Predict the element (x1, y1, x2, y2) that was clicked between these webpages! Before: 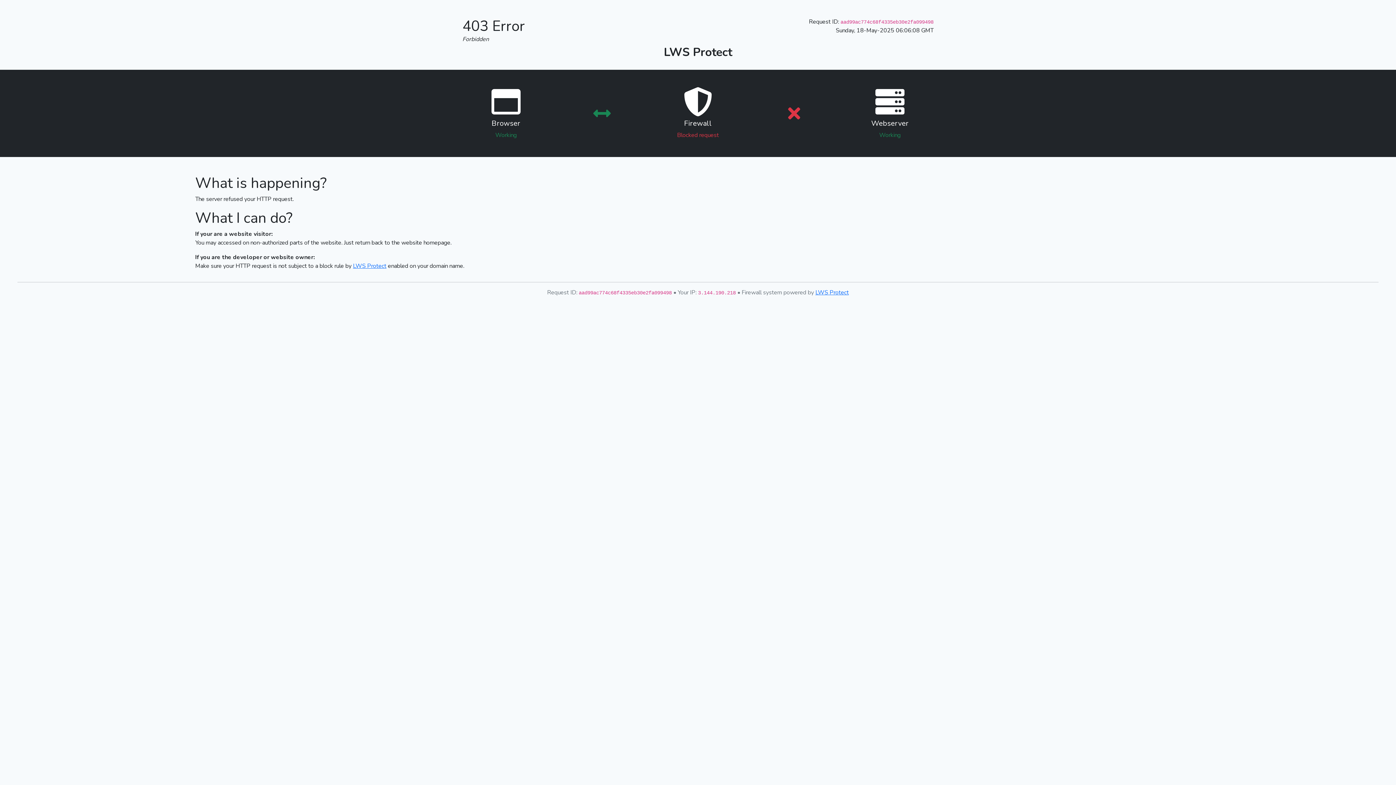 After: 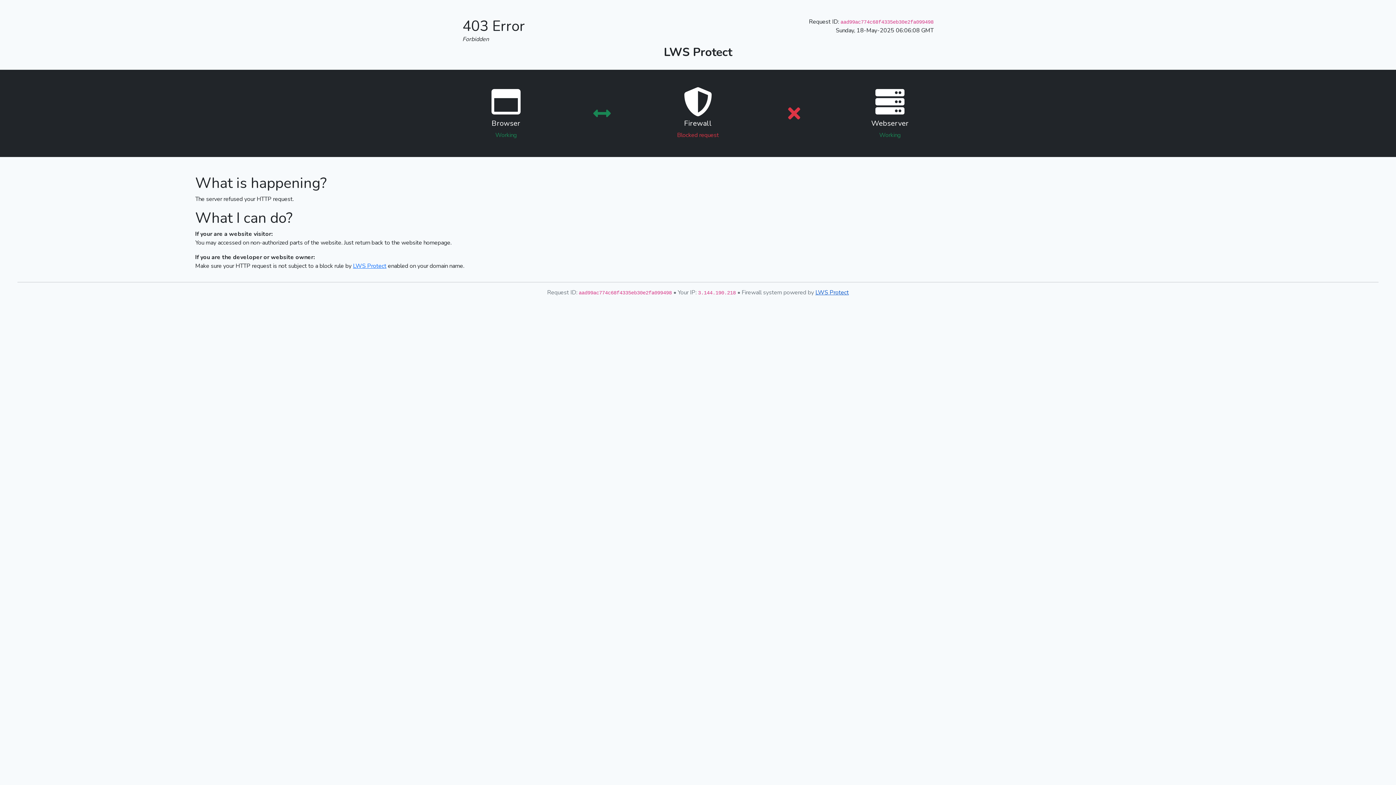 Action: label: LWS Protect bbox: (815, 288, 849, 296)